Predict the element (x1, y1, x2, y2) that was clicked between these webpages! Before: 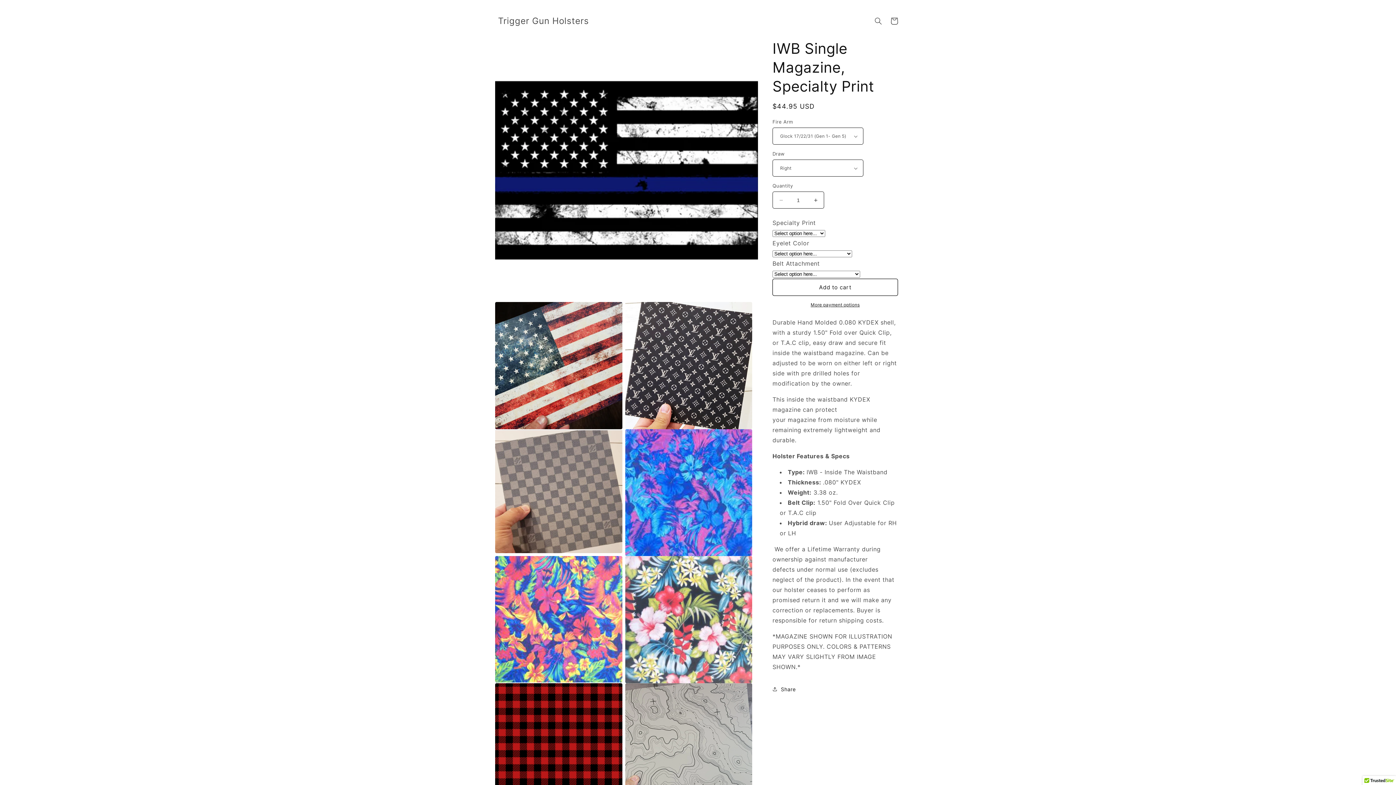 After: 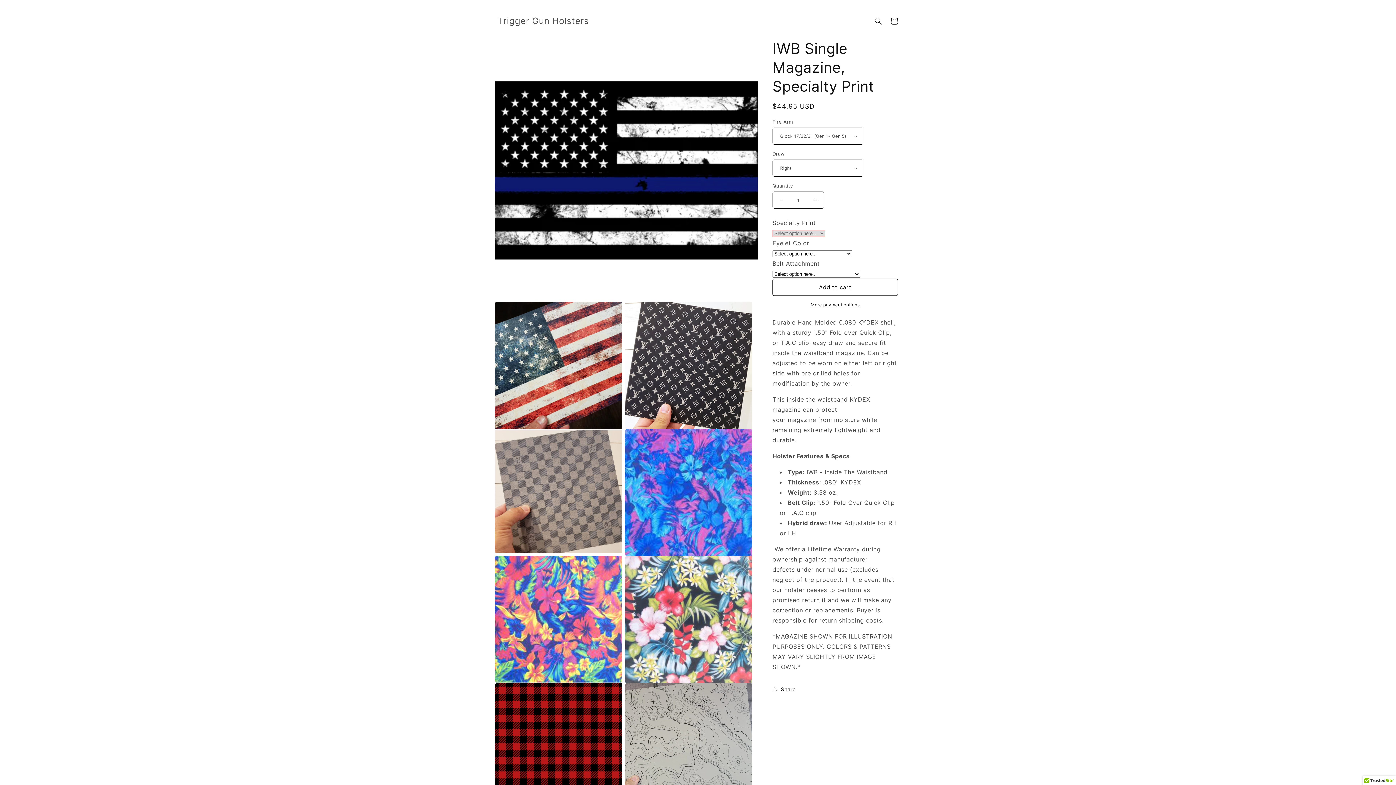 Action: bbox: (772, 301, 898, 308) label: More payment options